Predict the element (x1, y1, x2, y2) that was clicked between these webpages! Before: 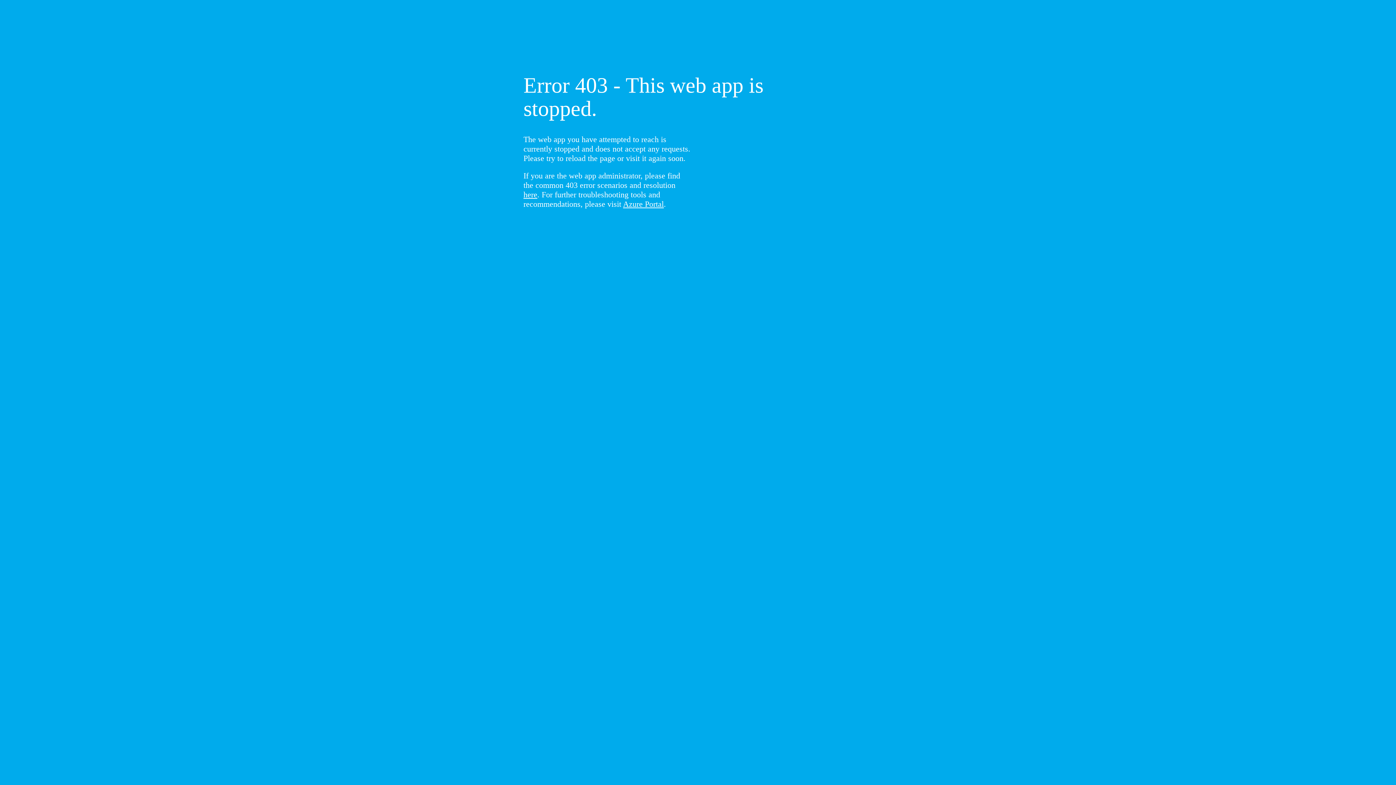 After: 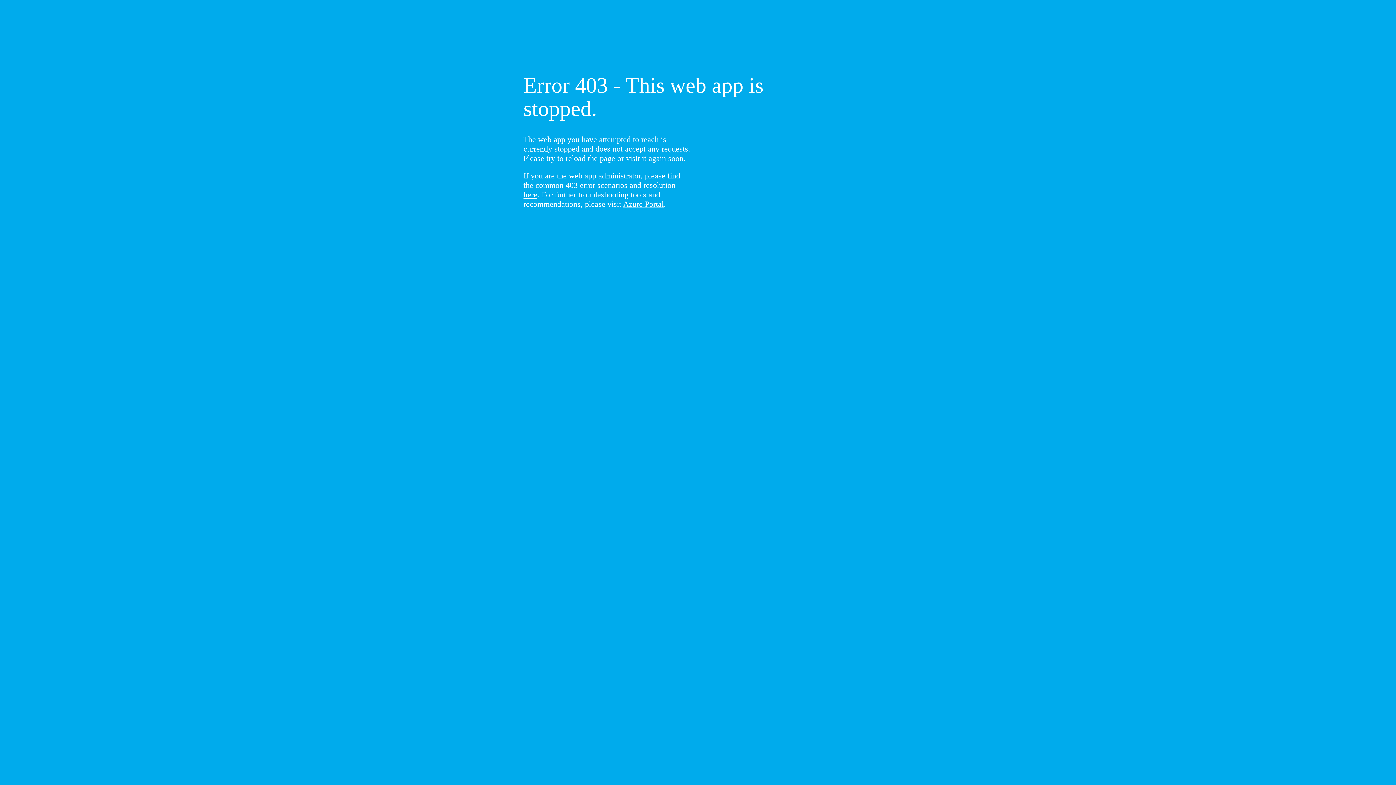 Action: bbox: (523, 190, 537, 199) label: here